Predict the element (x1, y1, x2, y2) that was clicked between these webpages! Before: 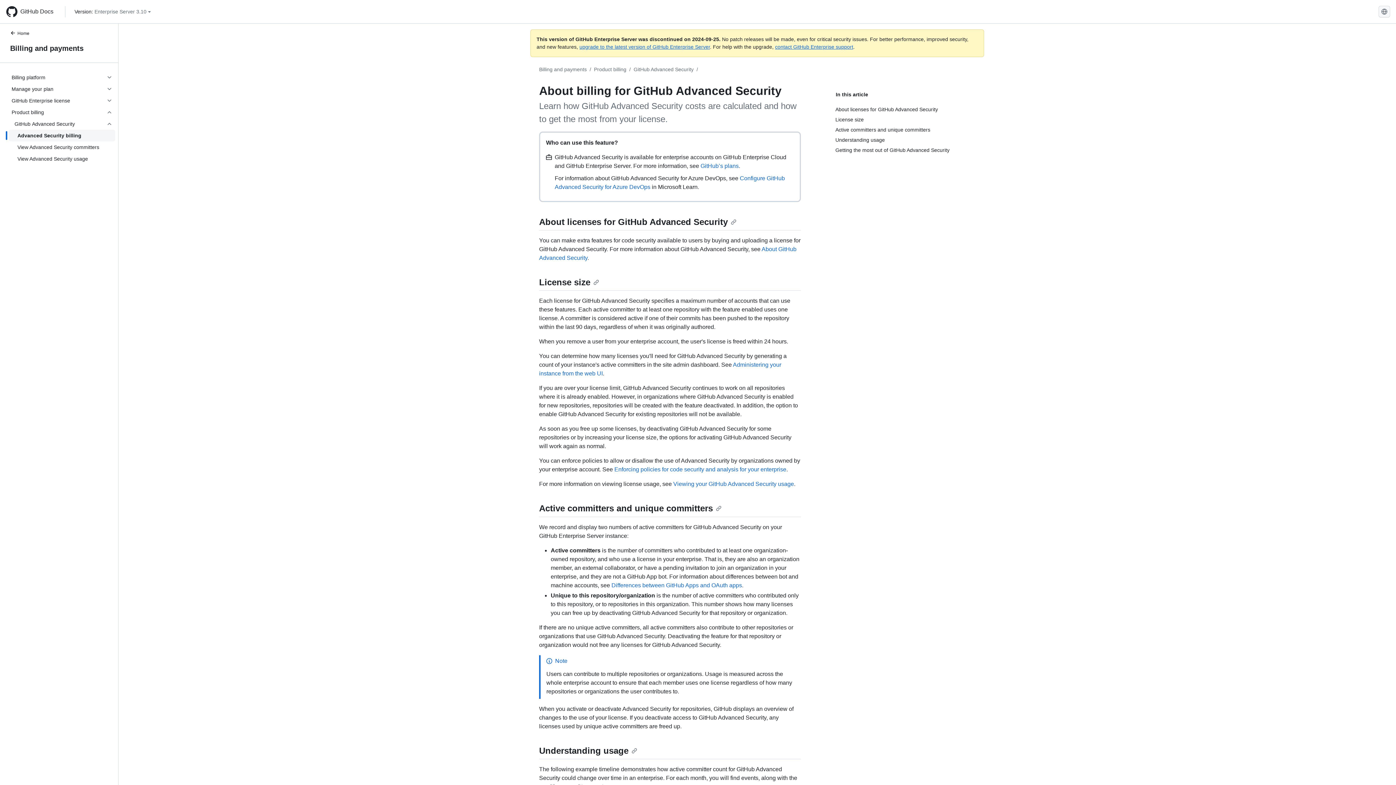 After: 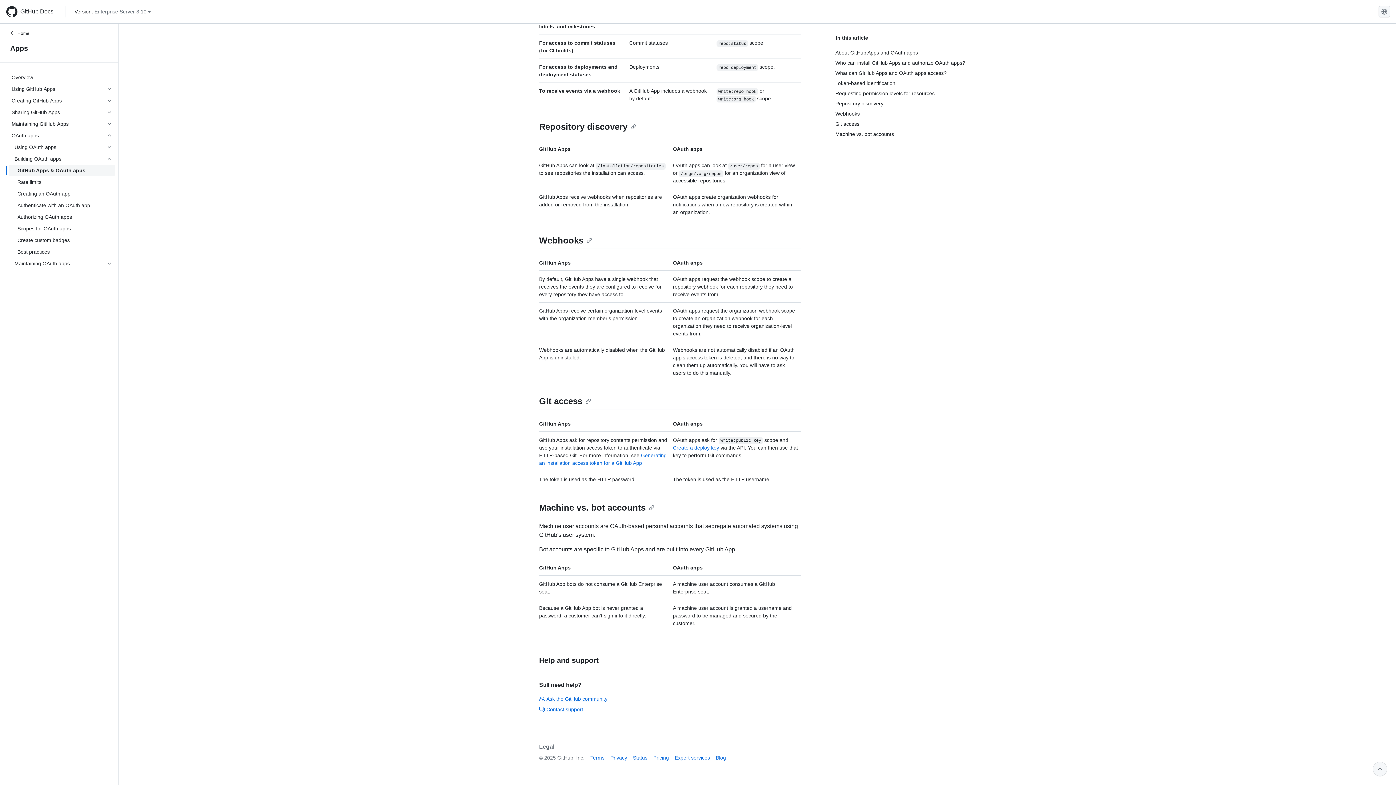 Action: bbox: (611, 582, 742, 588) label: Differences between GitHub Apps and OAuth apps